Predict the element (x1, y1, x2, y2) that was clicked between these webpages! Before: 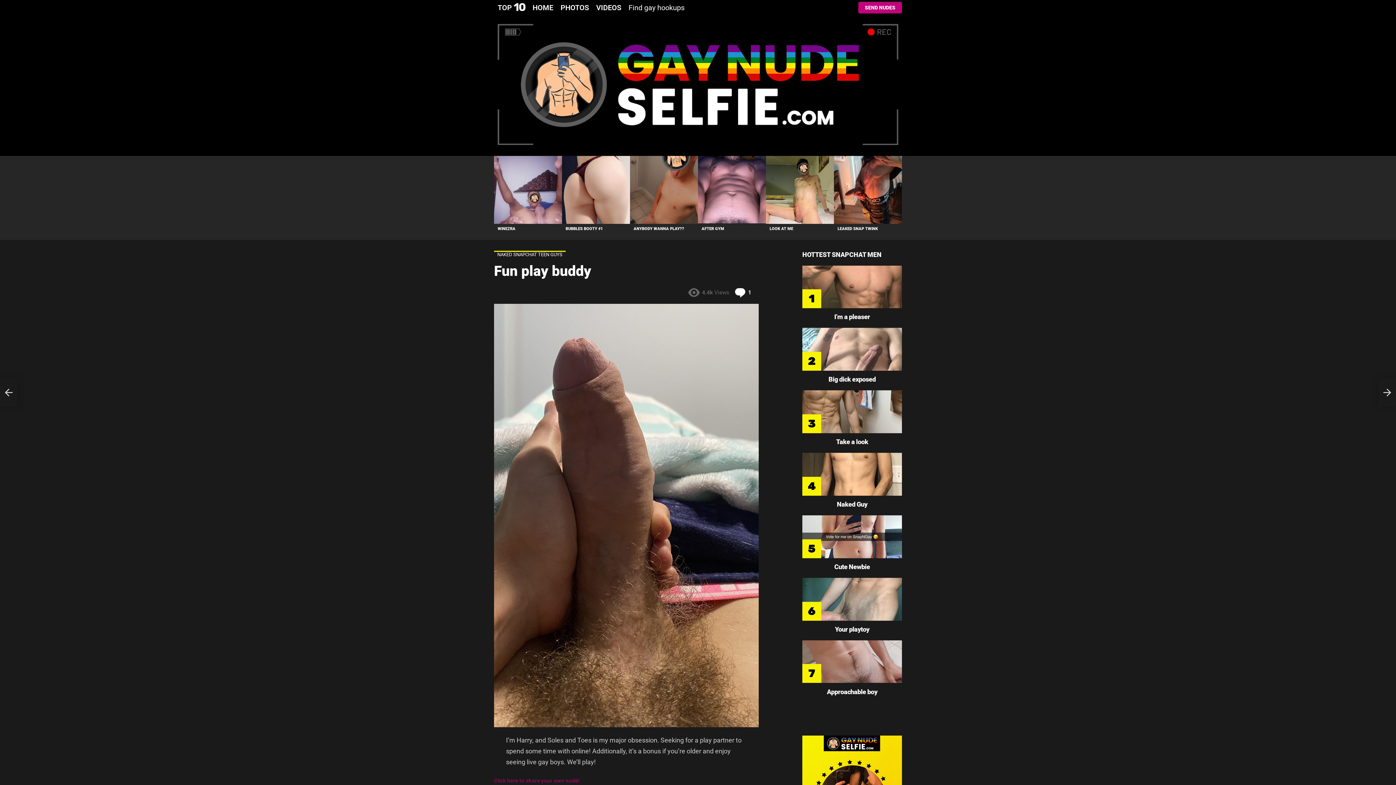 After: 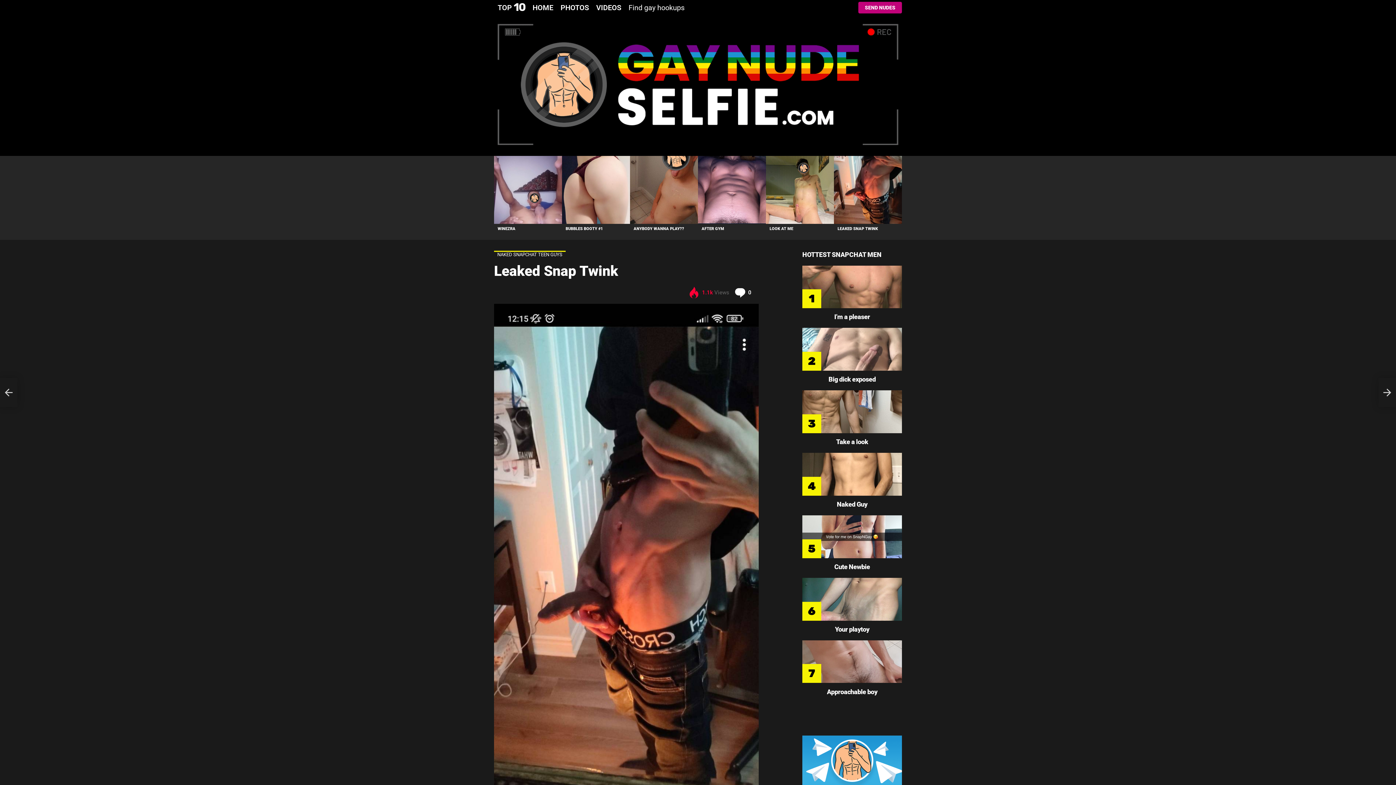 Action: bbox: (834, 155, 902, 223)